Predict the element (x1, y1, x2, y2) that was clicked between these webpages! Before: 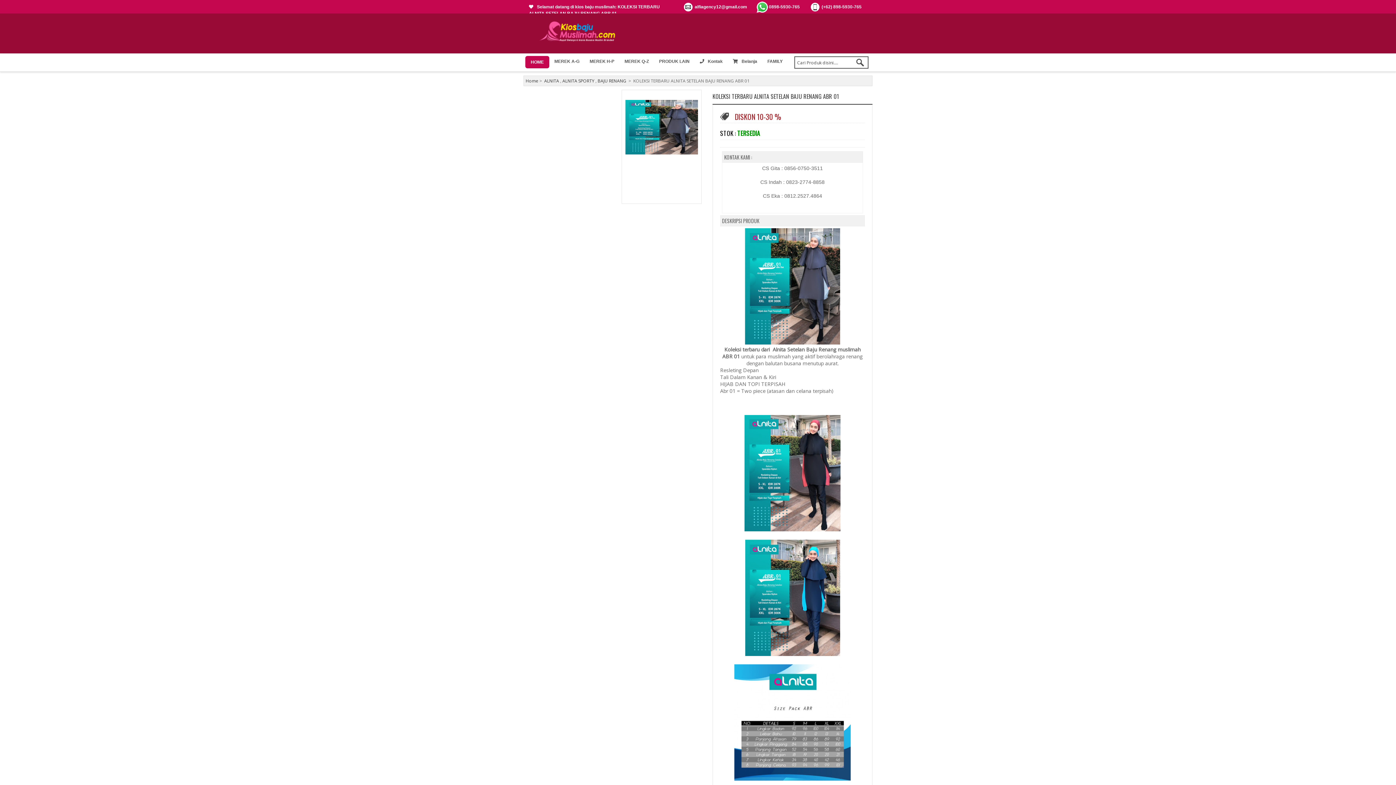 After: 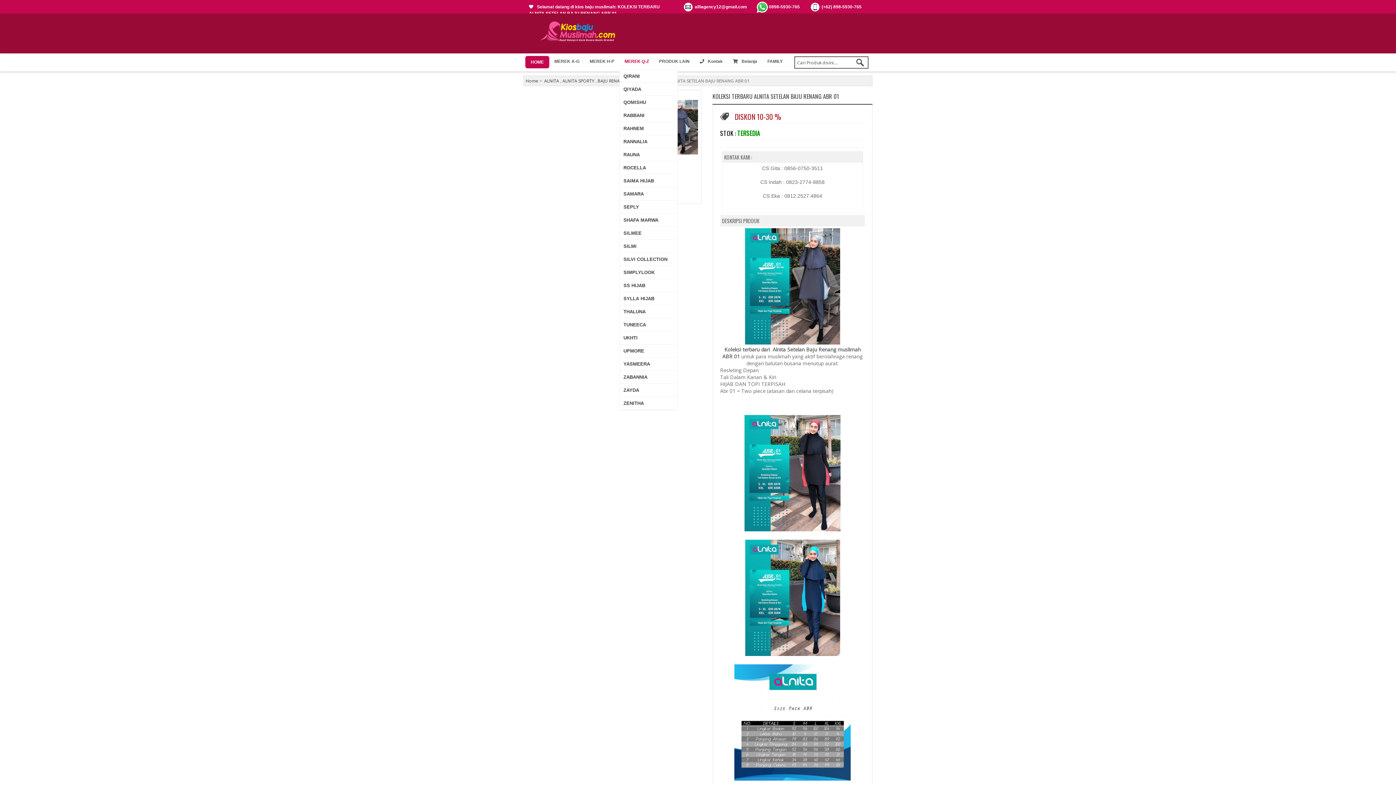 Action: label: MEREK Q-Z bbox: (619, 53, 654, 69)